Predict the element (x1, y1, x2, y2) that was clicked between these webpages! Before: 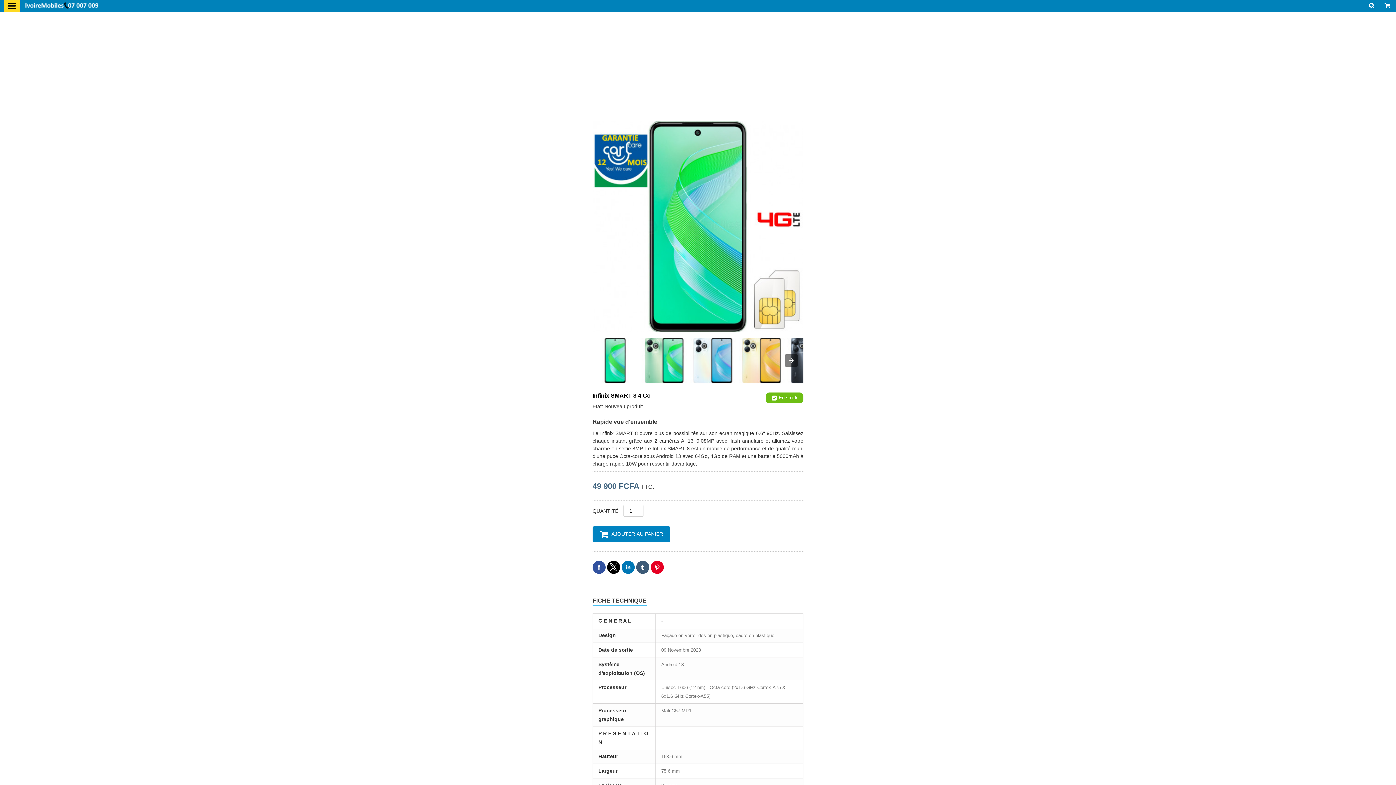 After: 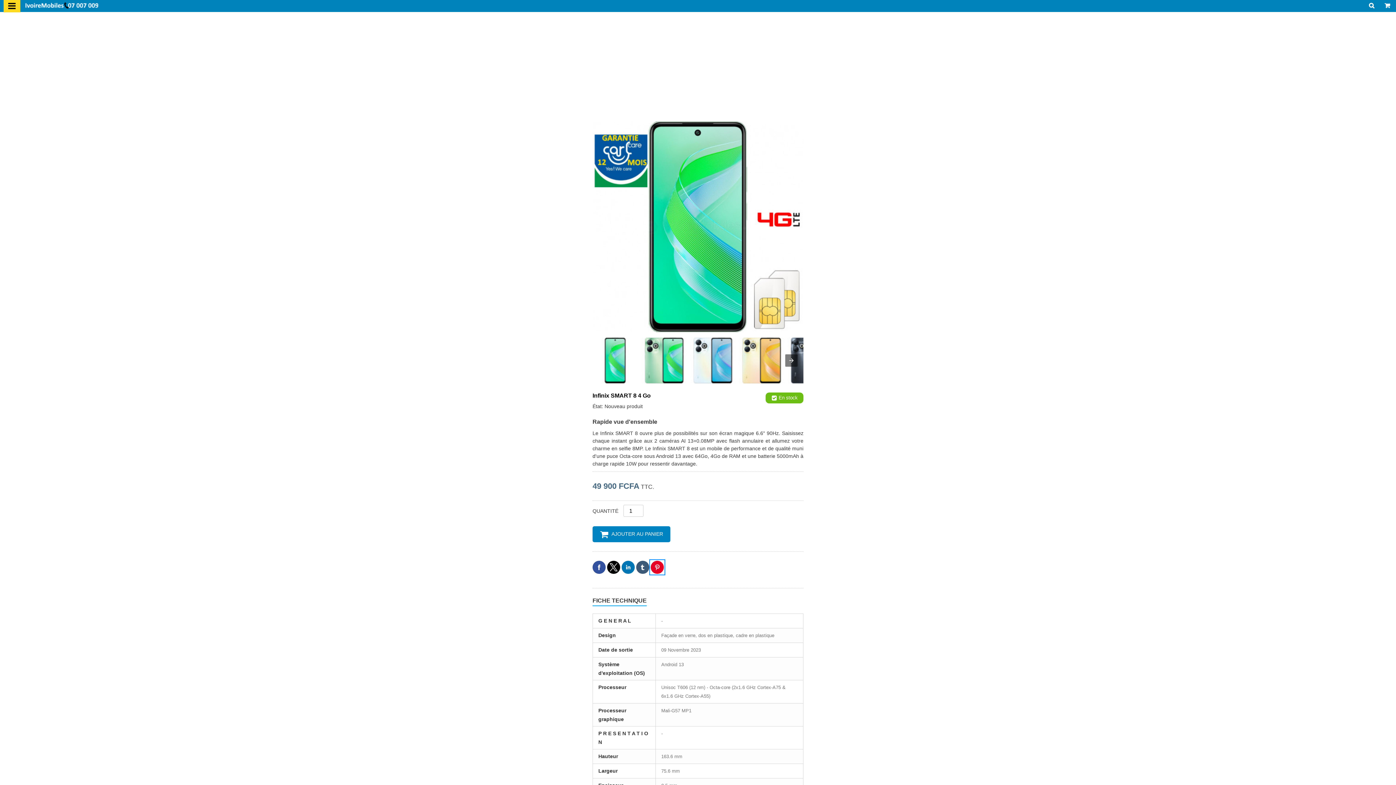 Action: bbox: (650, 561, 664, 574) label: Share by pinterest